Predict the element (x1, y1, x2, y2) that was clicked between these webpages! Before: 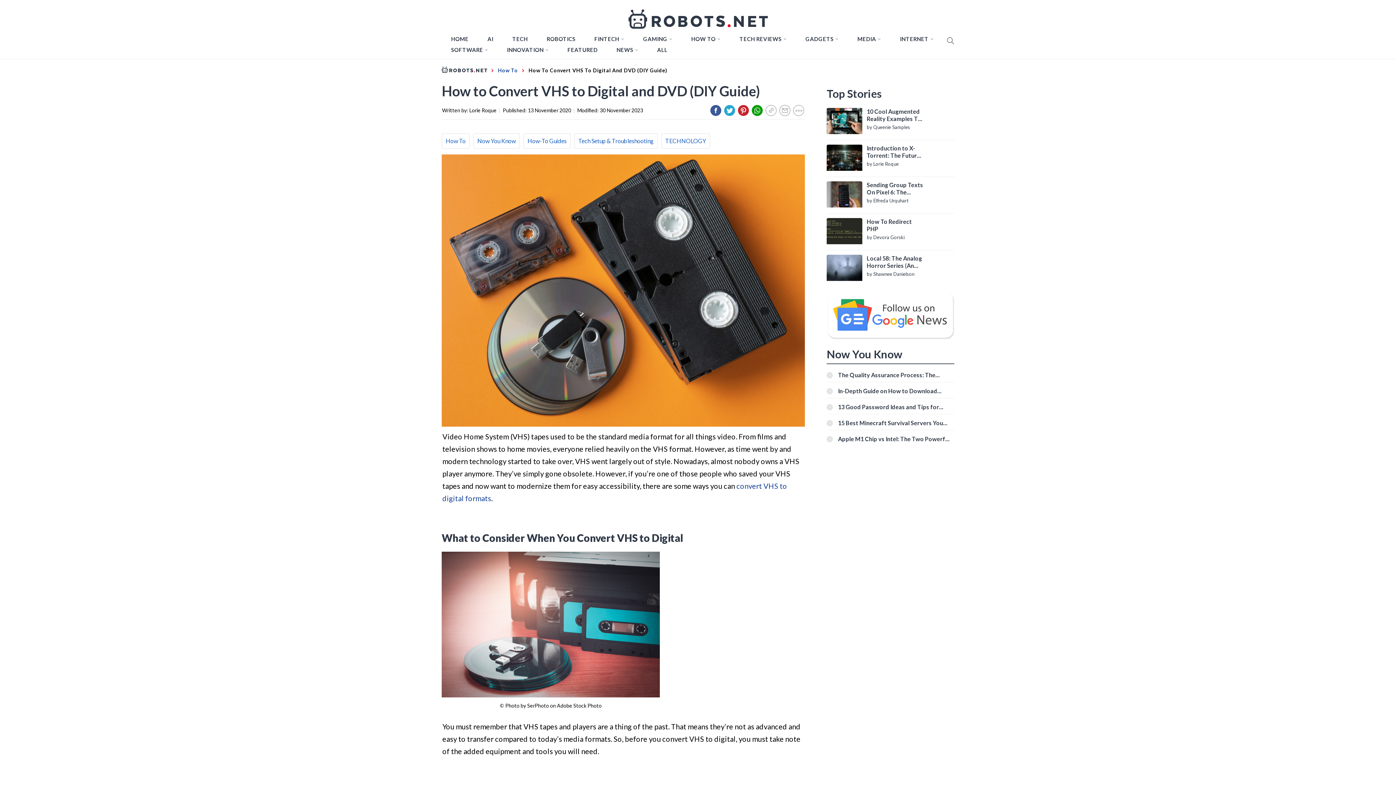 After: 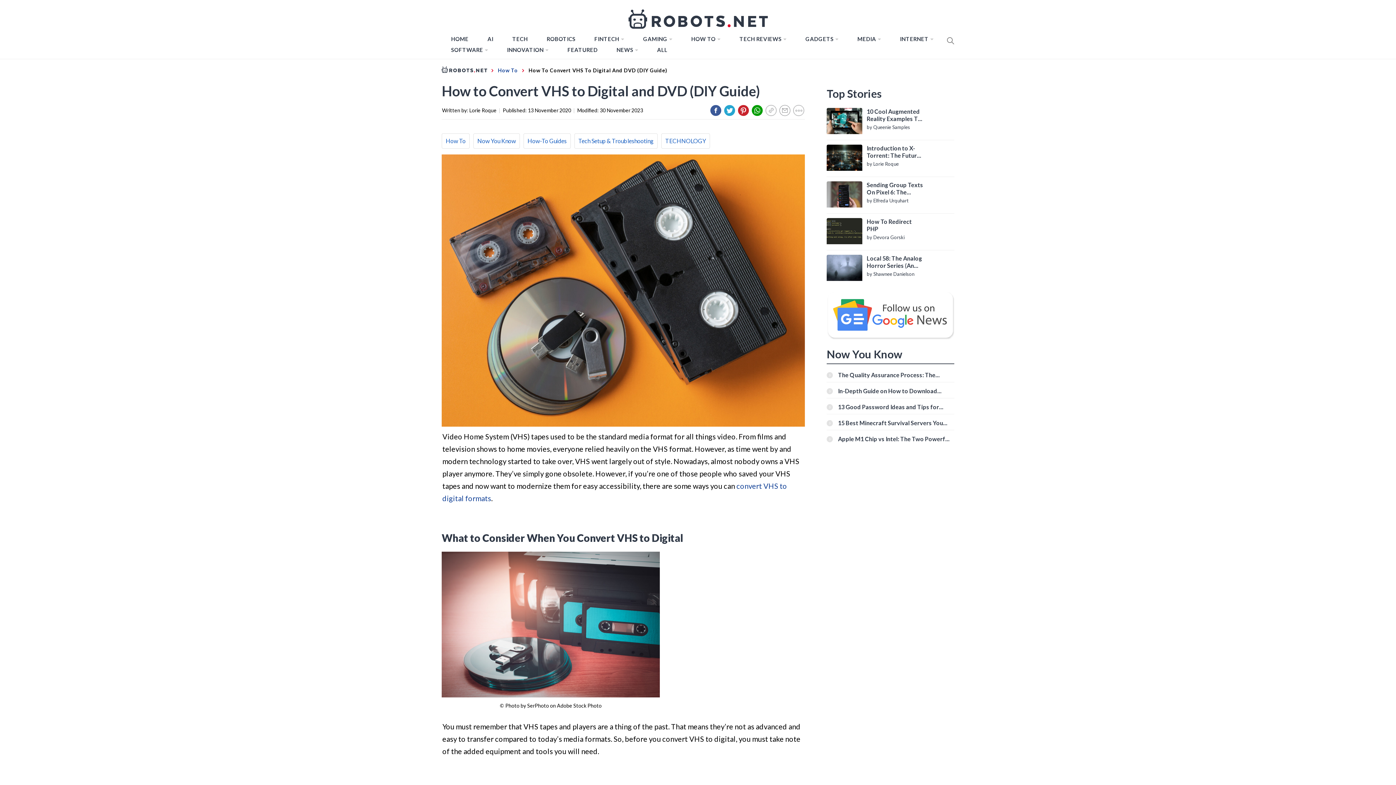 Action: bbox: (752, 105, 763, 115)